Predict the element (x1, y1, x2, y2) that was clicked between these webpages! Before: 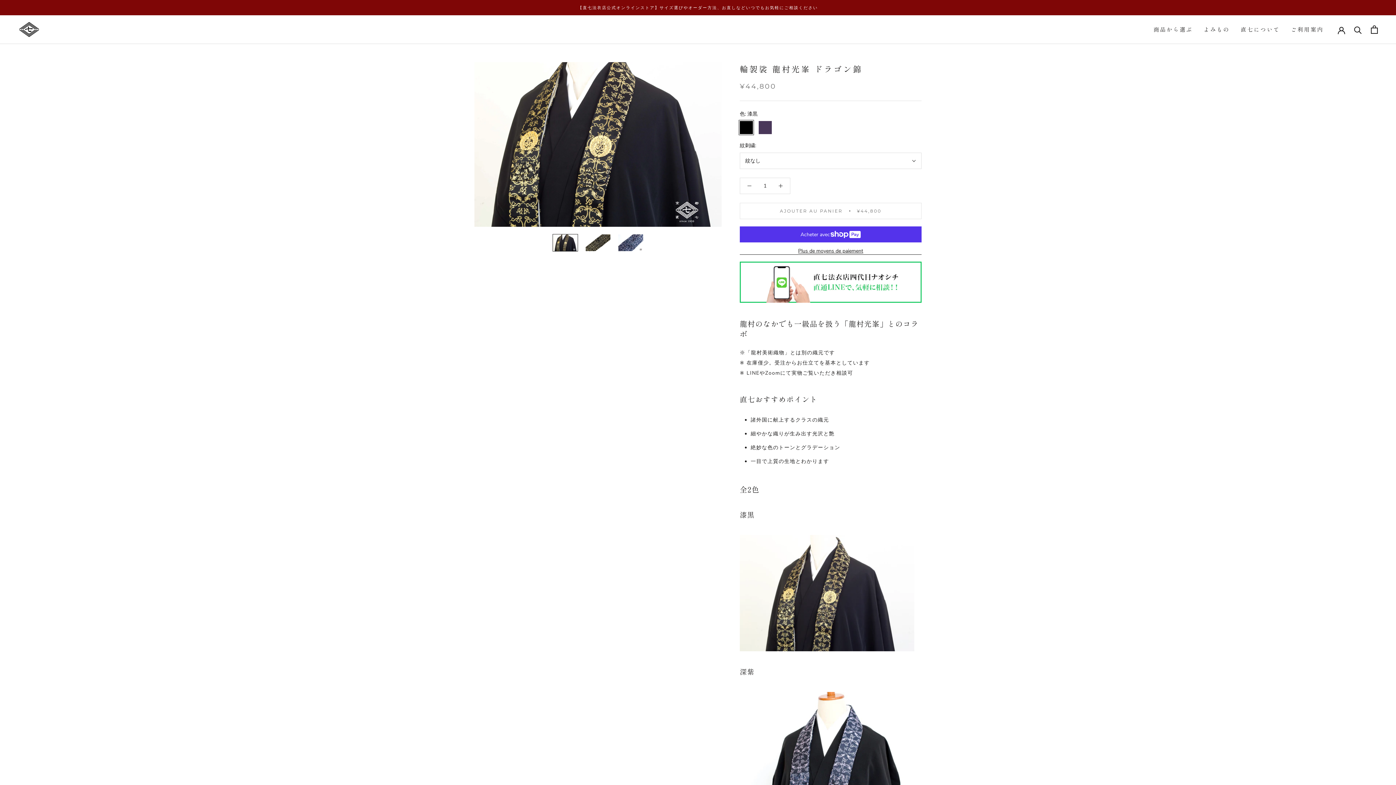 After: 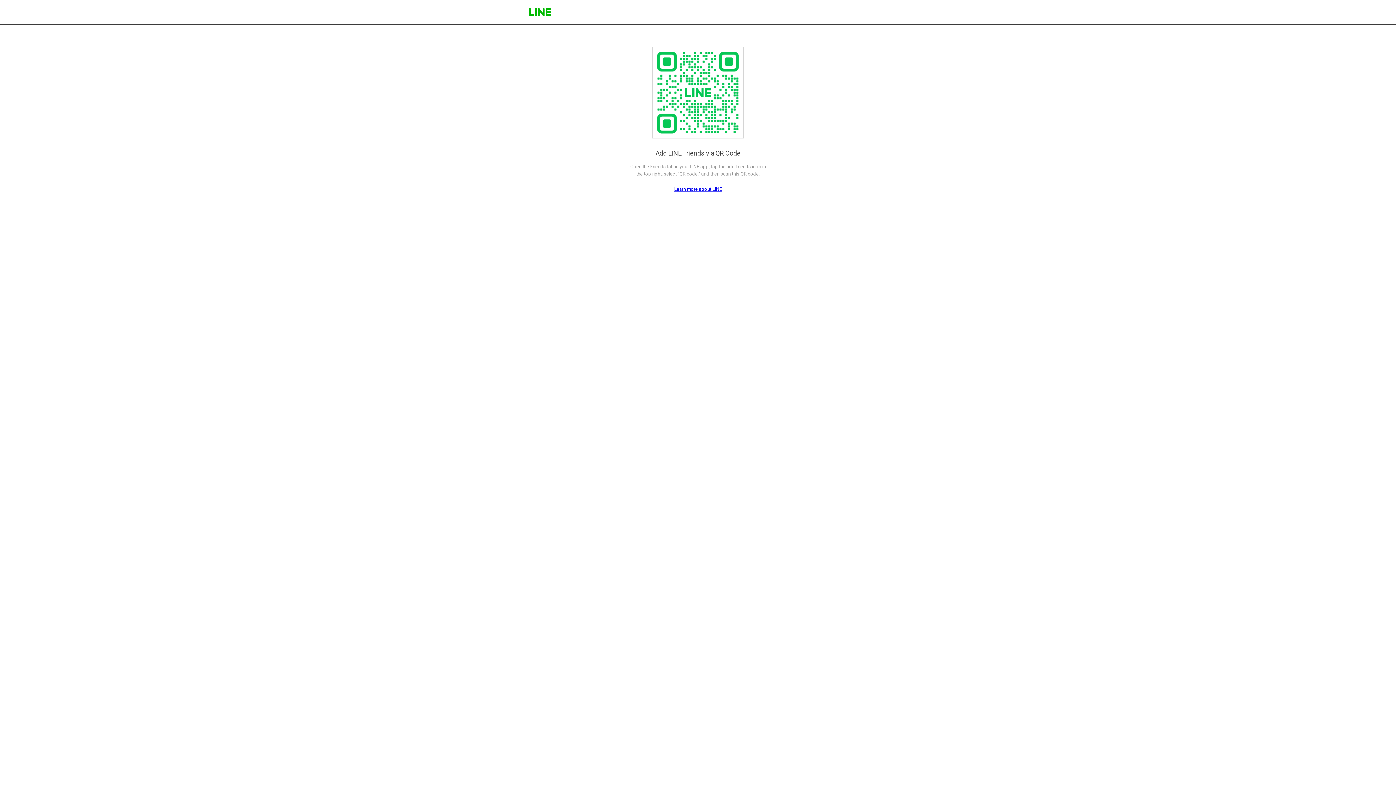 Action: bbox: (740, 261, 921, 302)